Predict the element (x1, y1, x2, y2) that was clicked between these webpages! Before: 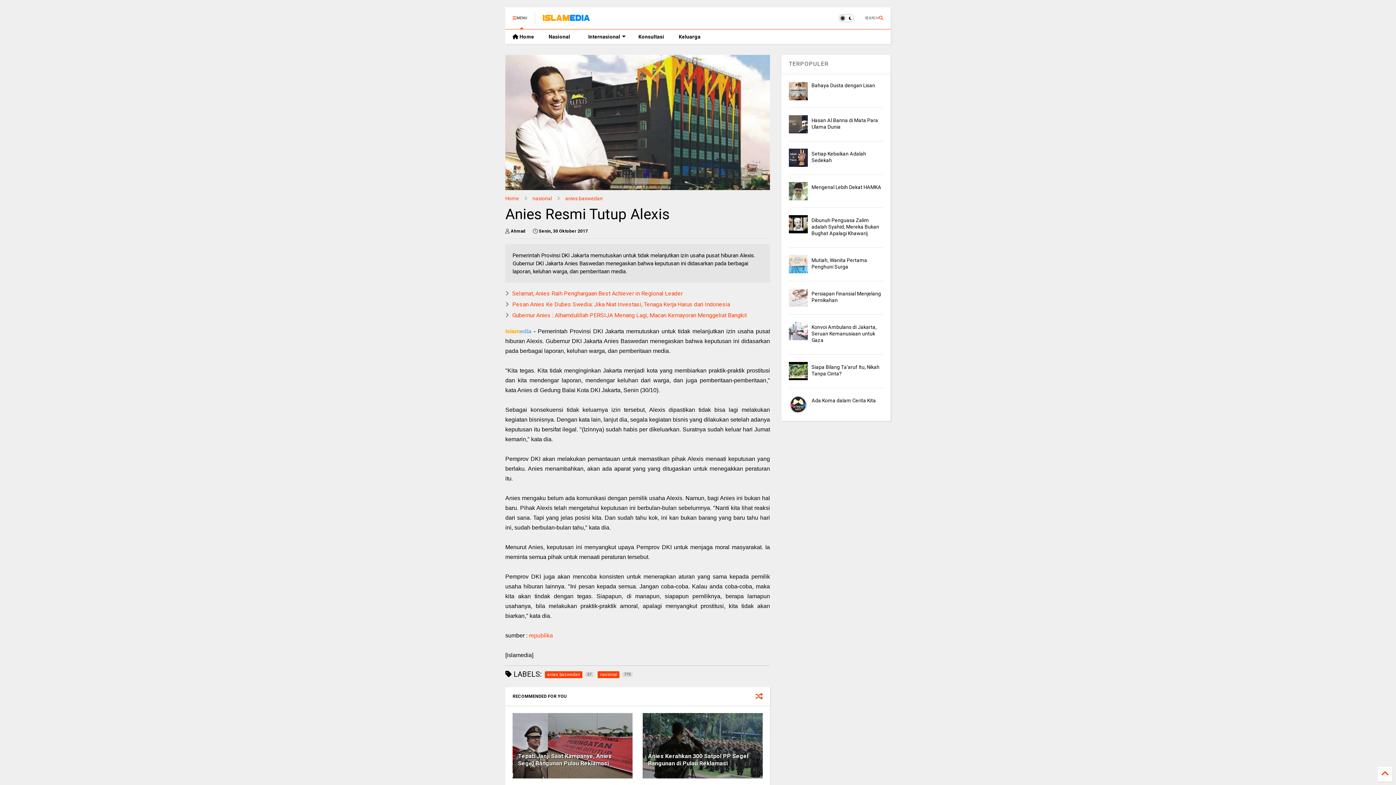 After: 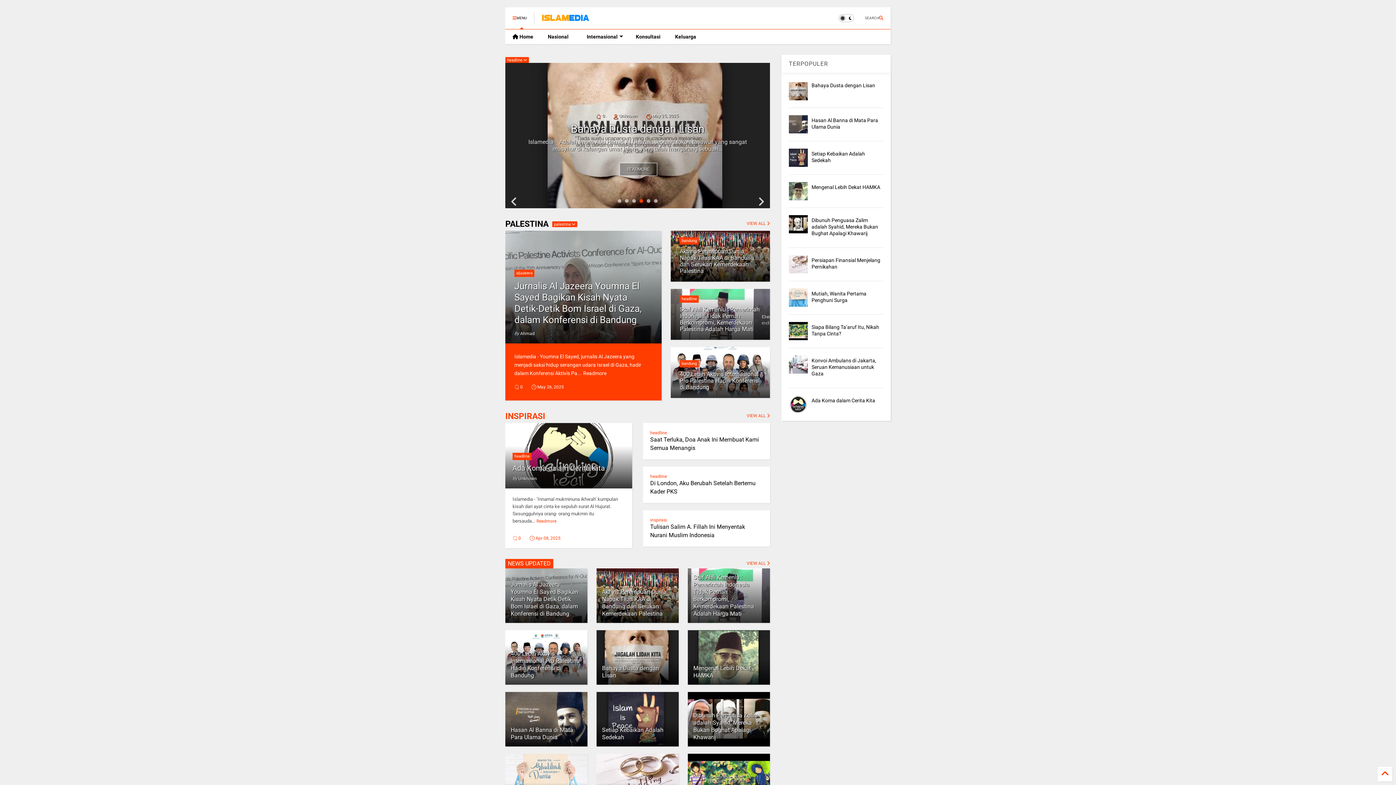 Action: label: Islamedia - Media Islam Online bbox: (542, 14, 590, 25)